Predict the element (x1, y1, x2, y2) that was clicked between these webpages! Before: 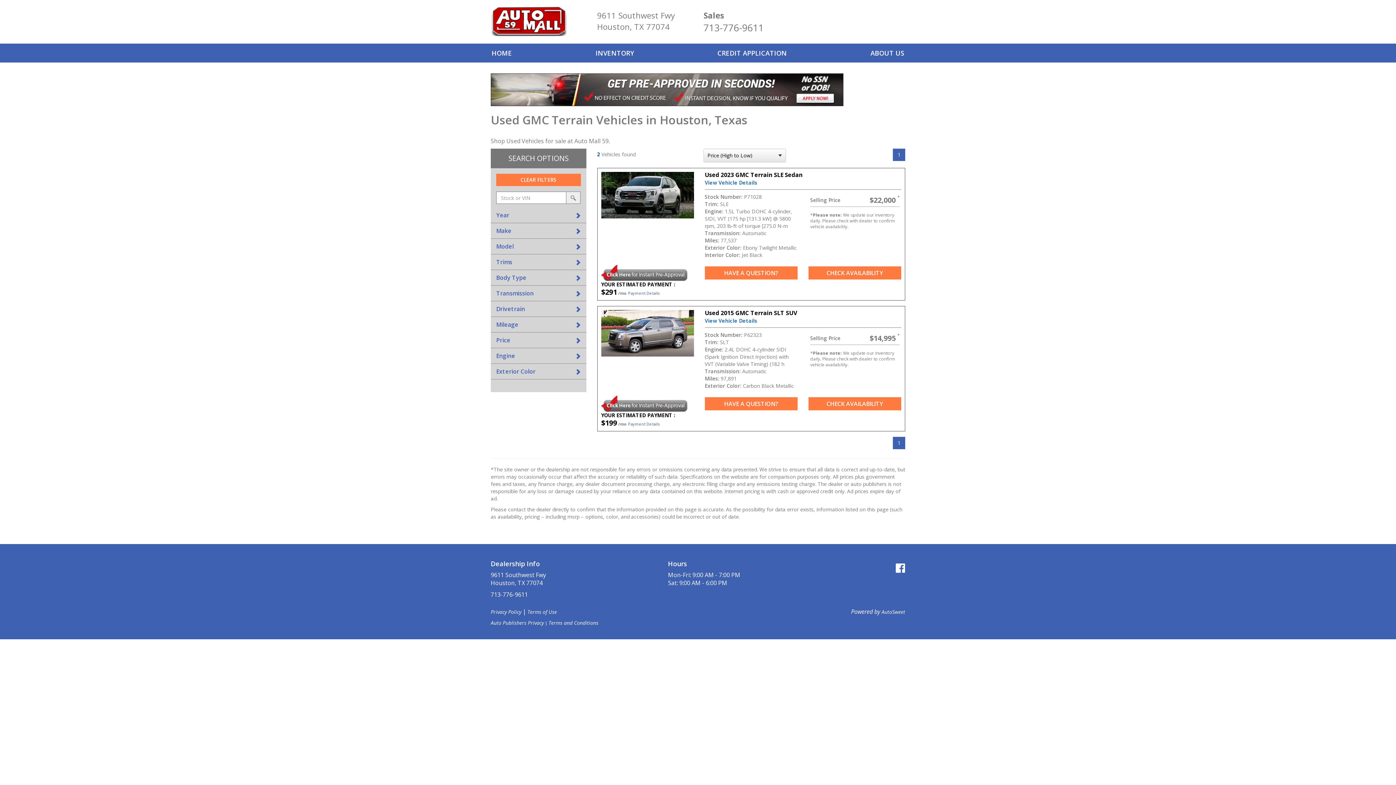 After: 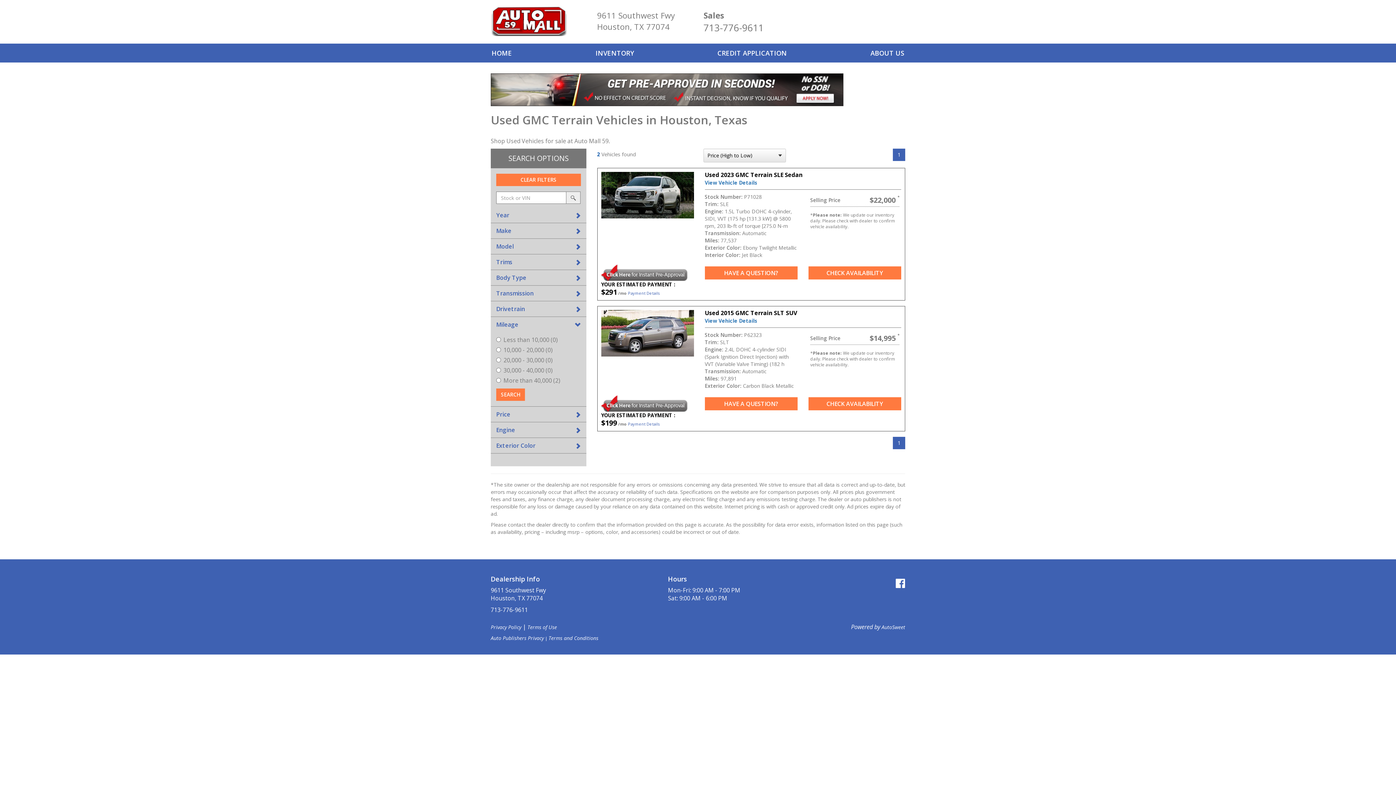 Action: label: Mileage bbox: (490, 317, 586, 332)